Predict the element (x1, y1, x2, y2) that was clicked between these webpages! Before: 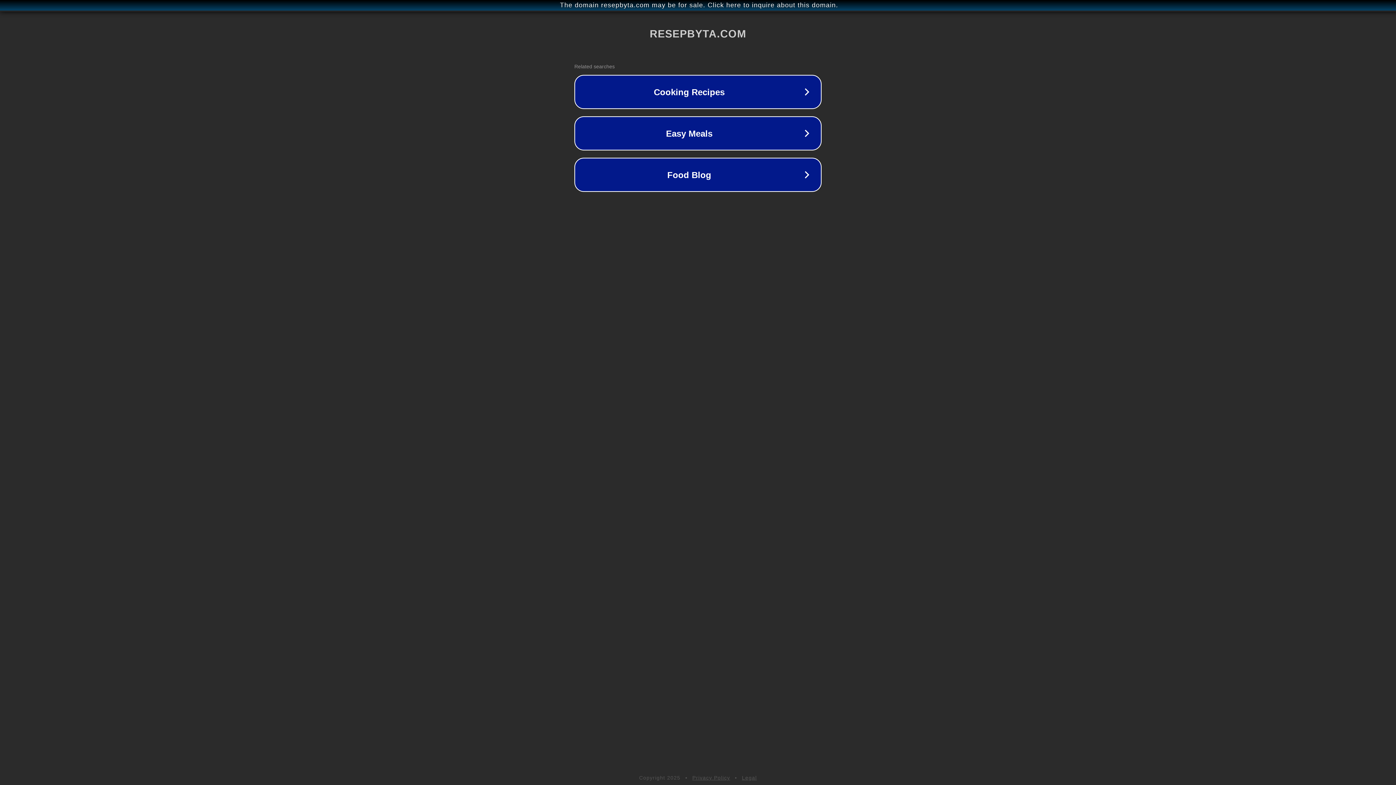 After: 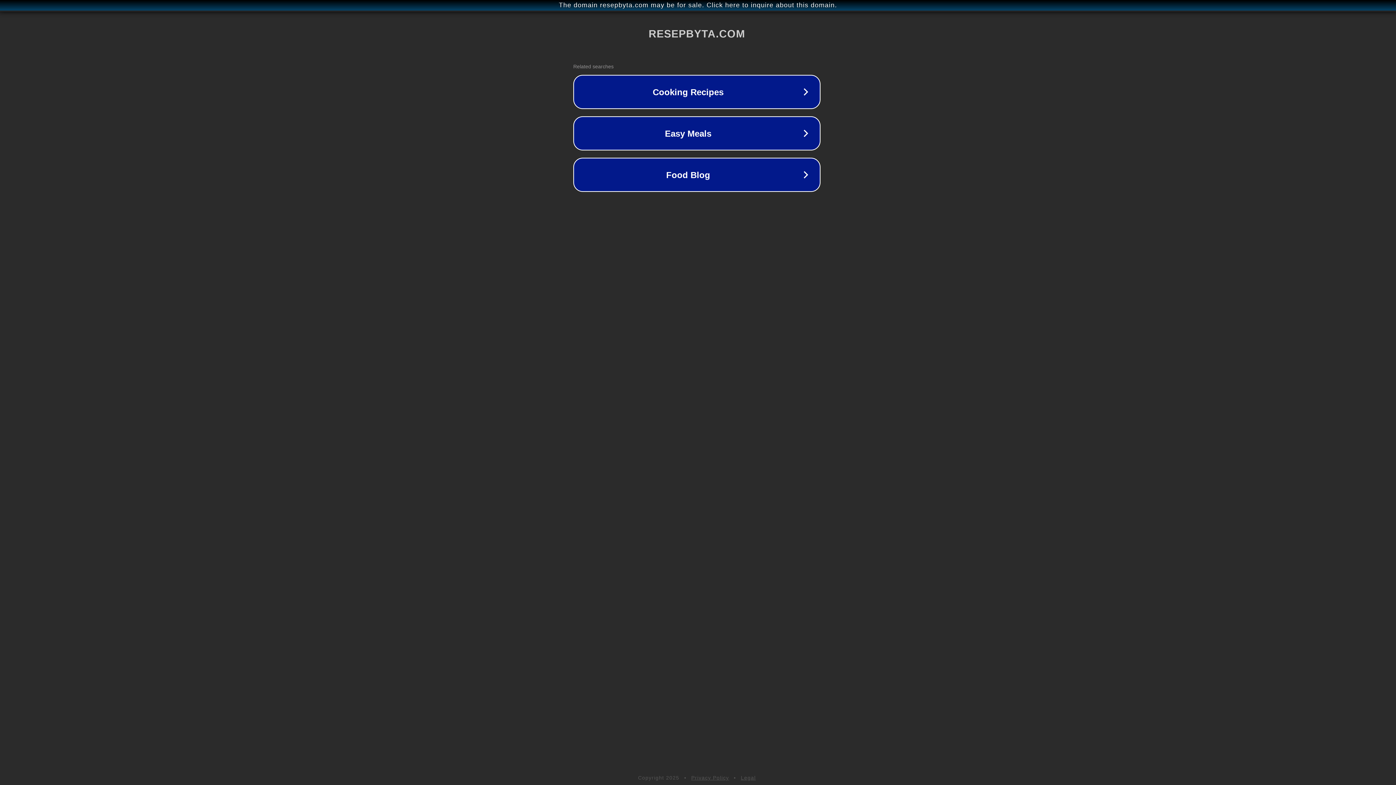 Action: bbox: (1, 1, 1397, 9) label: The domain resepbyta.com may be for sale. Click here to inquire about this domain.